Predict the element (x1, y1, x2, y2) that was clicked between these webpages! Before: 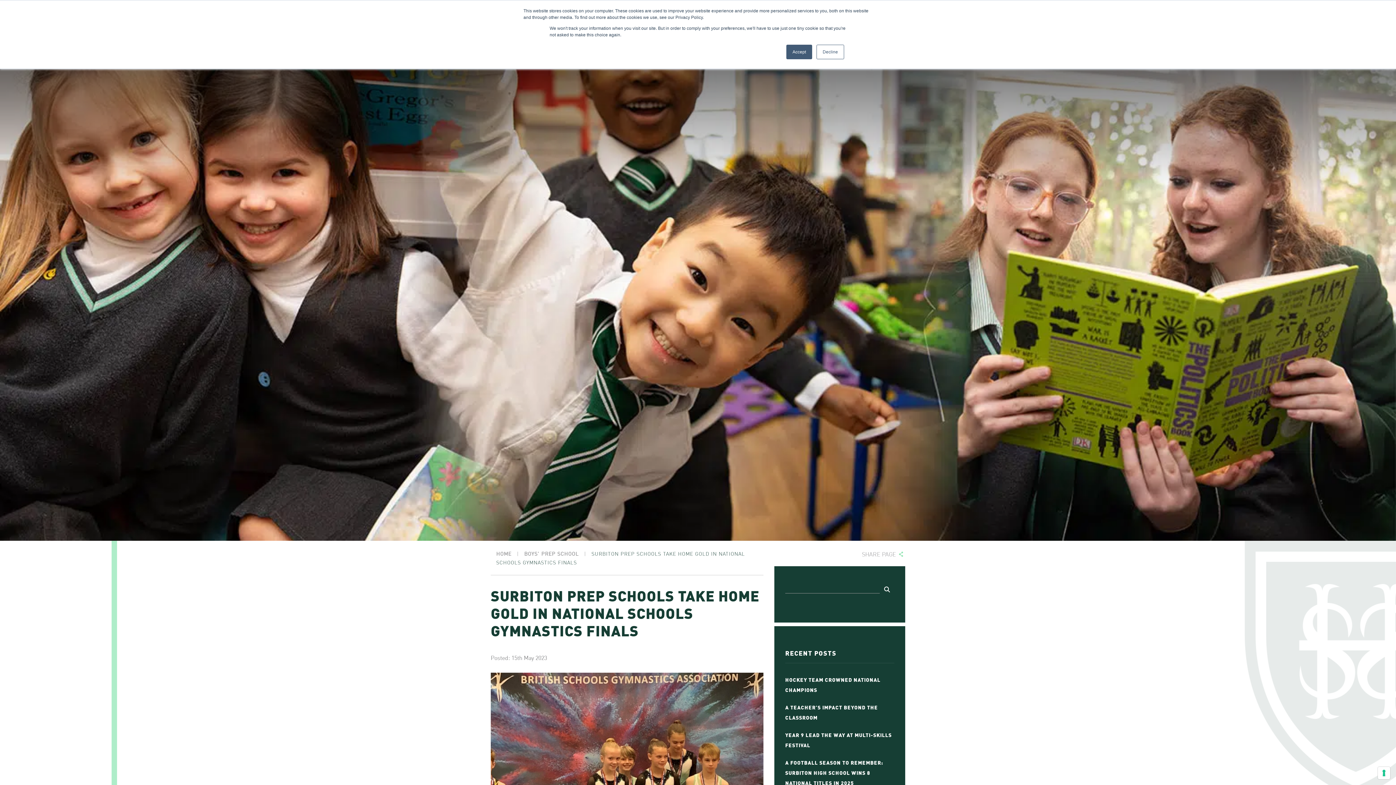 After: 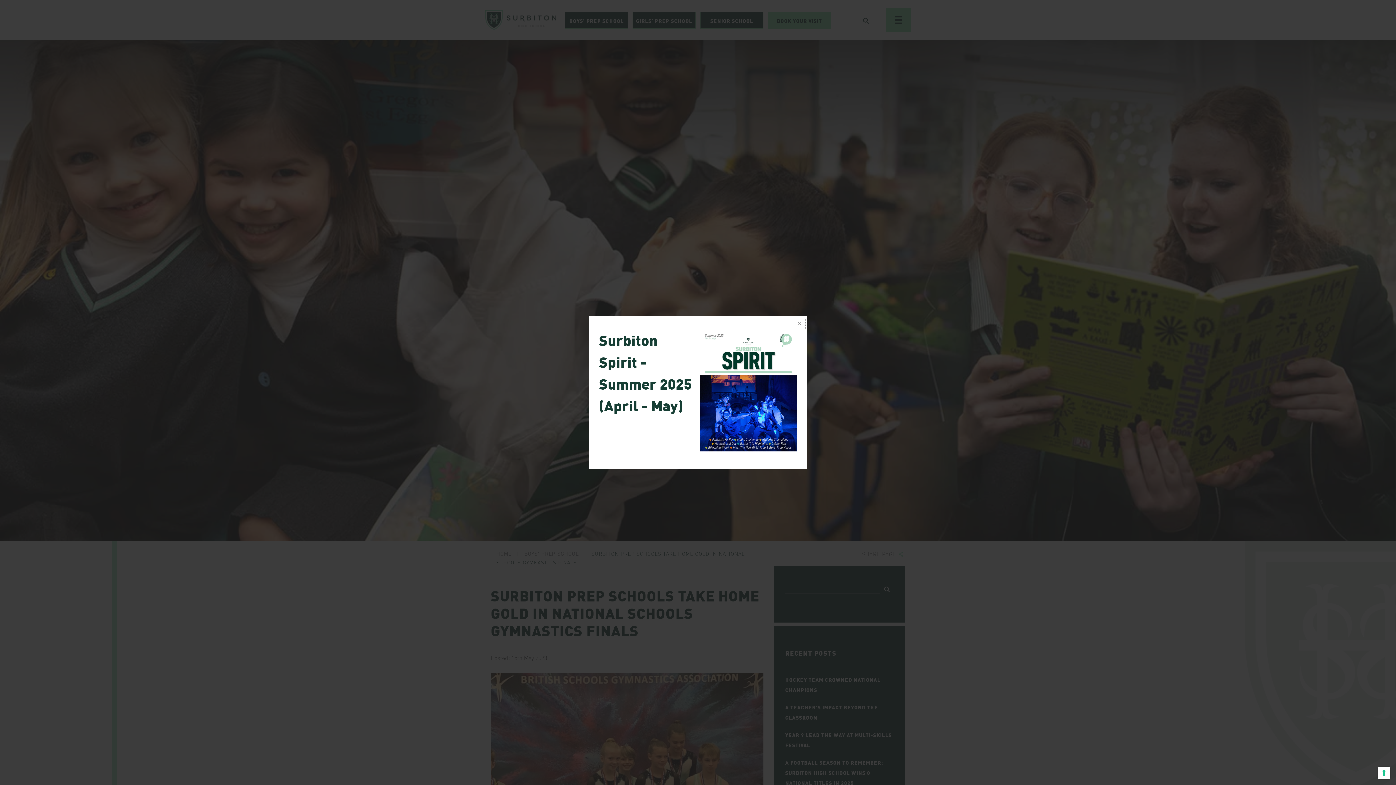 Action: bbox: (816, 44, 844, 59) label: Decline